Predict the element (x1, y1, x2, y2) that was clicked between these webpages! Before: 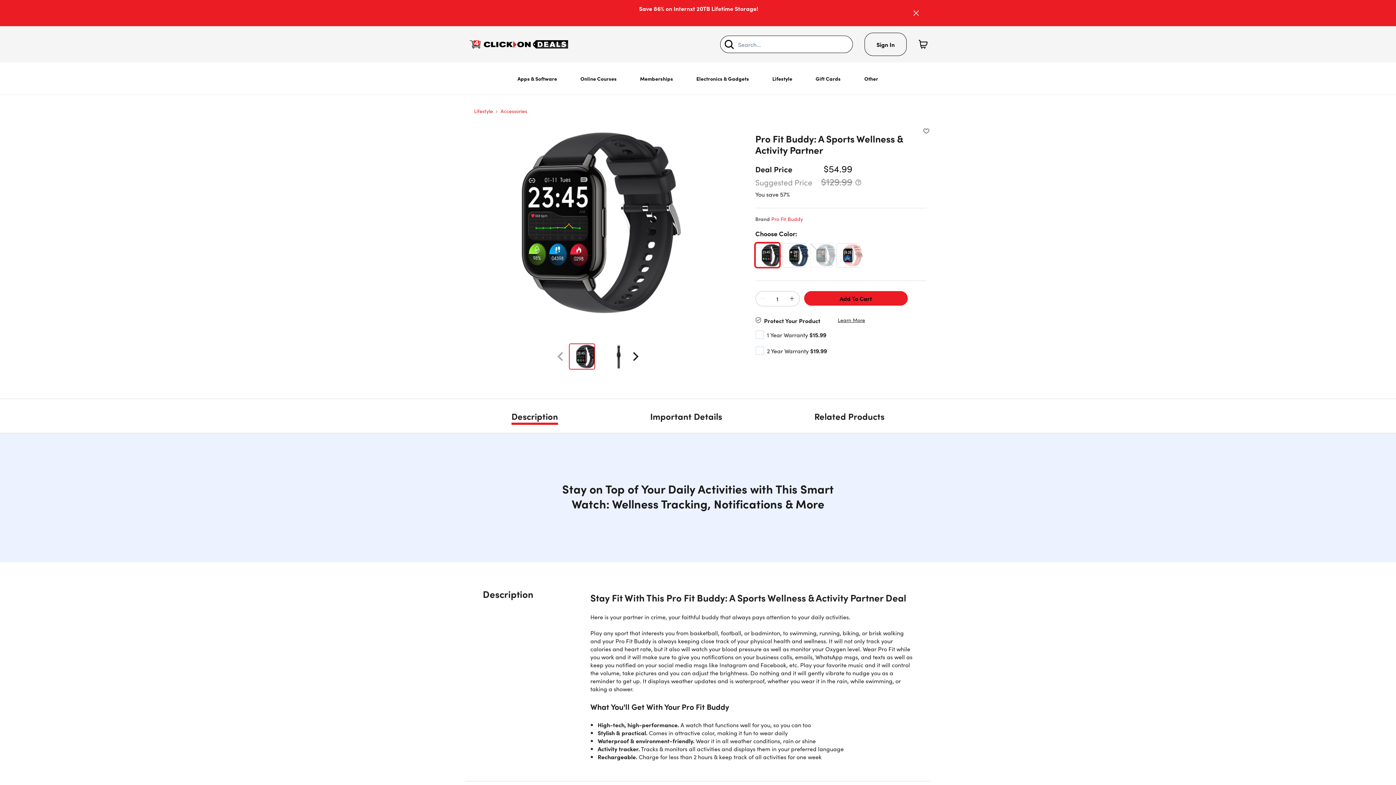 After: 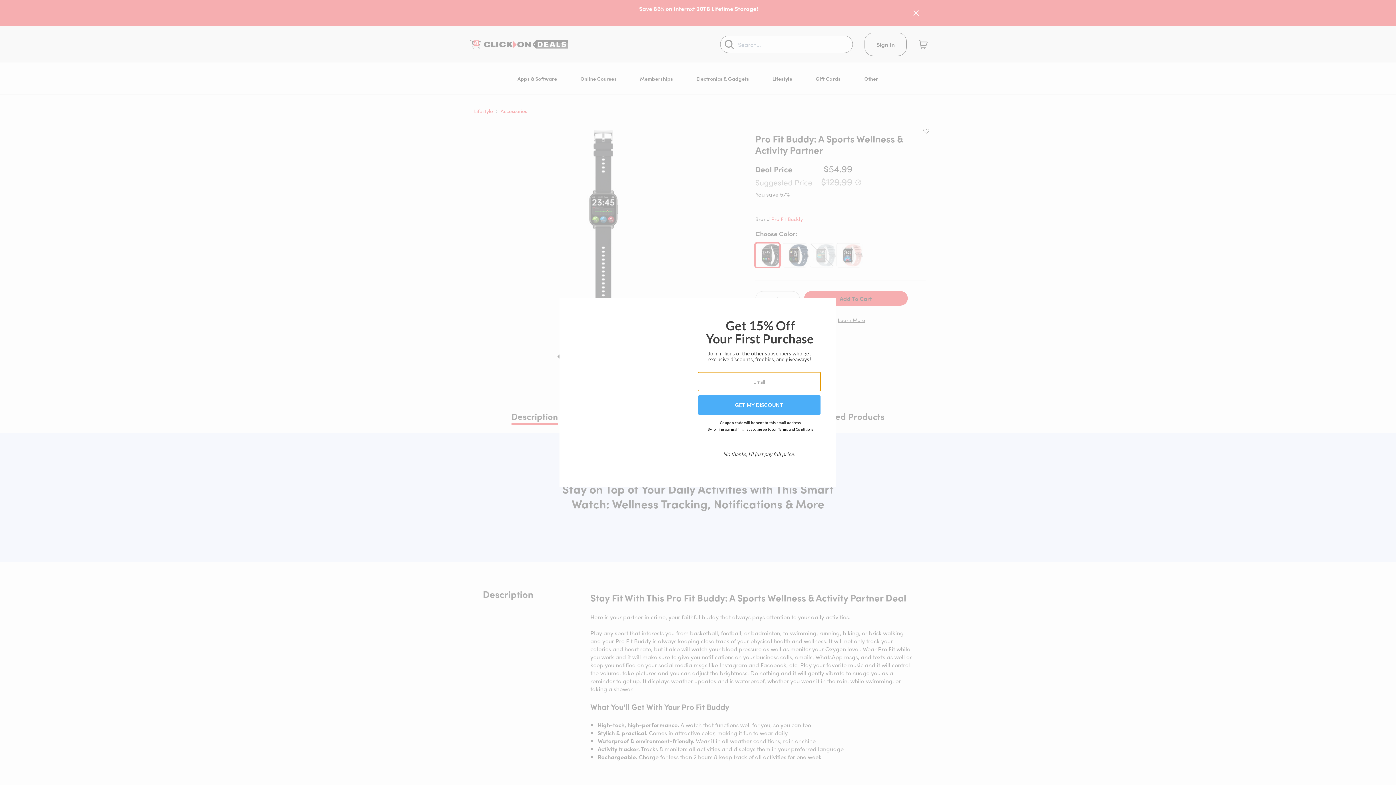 Action: label: Next Slide bbox: (627, 349, 644, 364)